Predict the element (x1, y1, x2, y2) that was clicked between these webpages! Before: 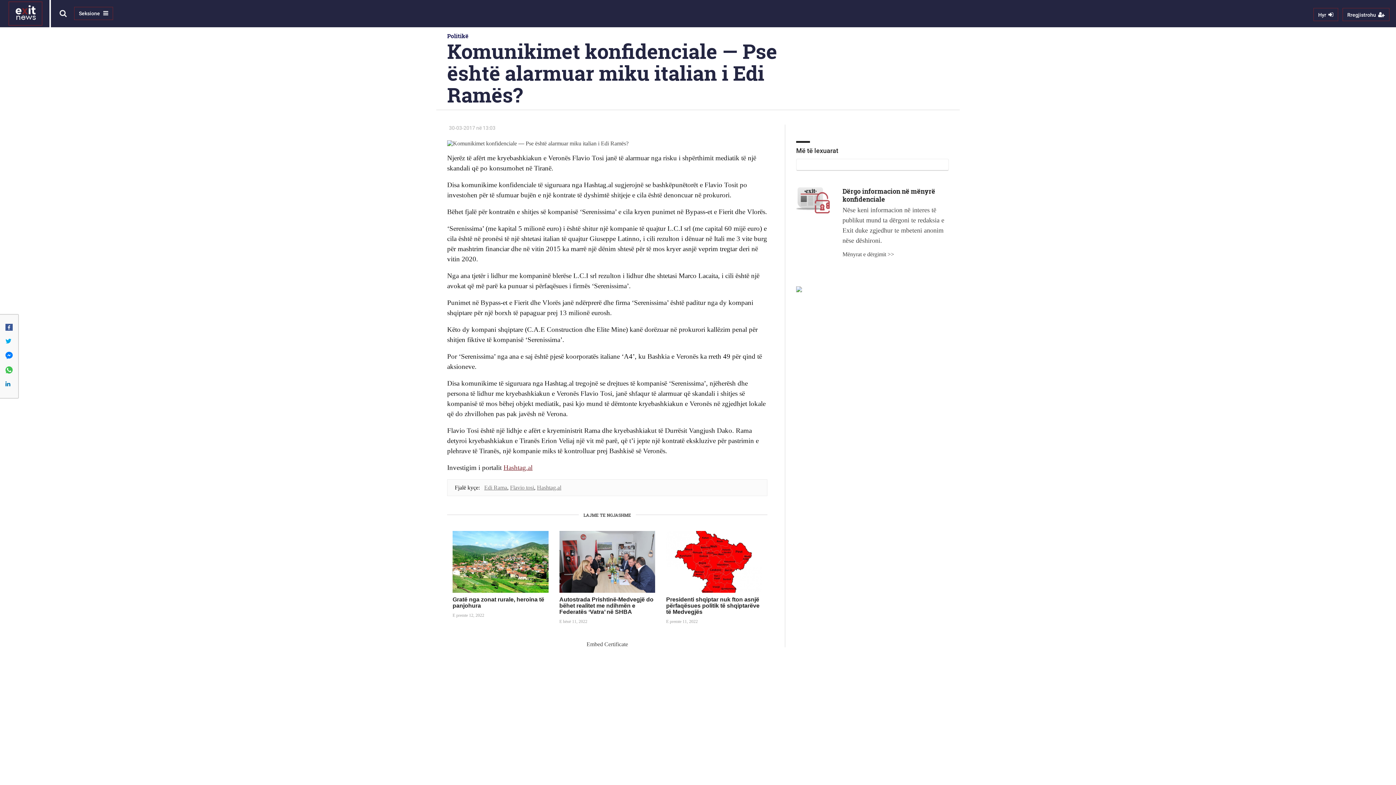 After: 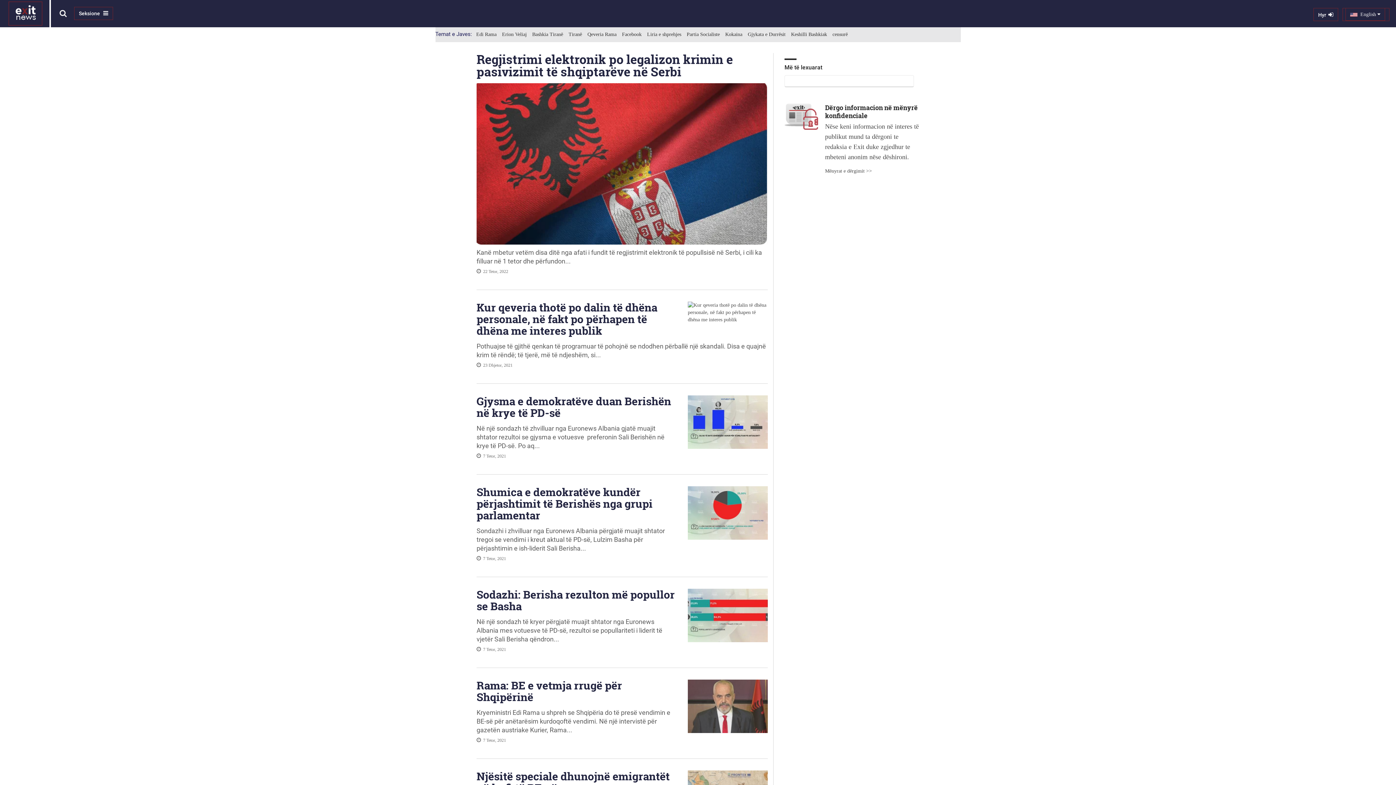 Action: label: Politikë bbox: (447, 32, 468, 39)